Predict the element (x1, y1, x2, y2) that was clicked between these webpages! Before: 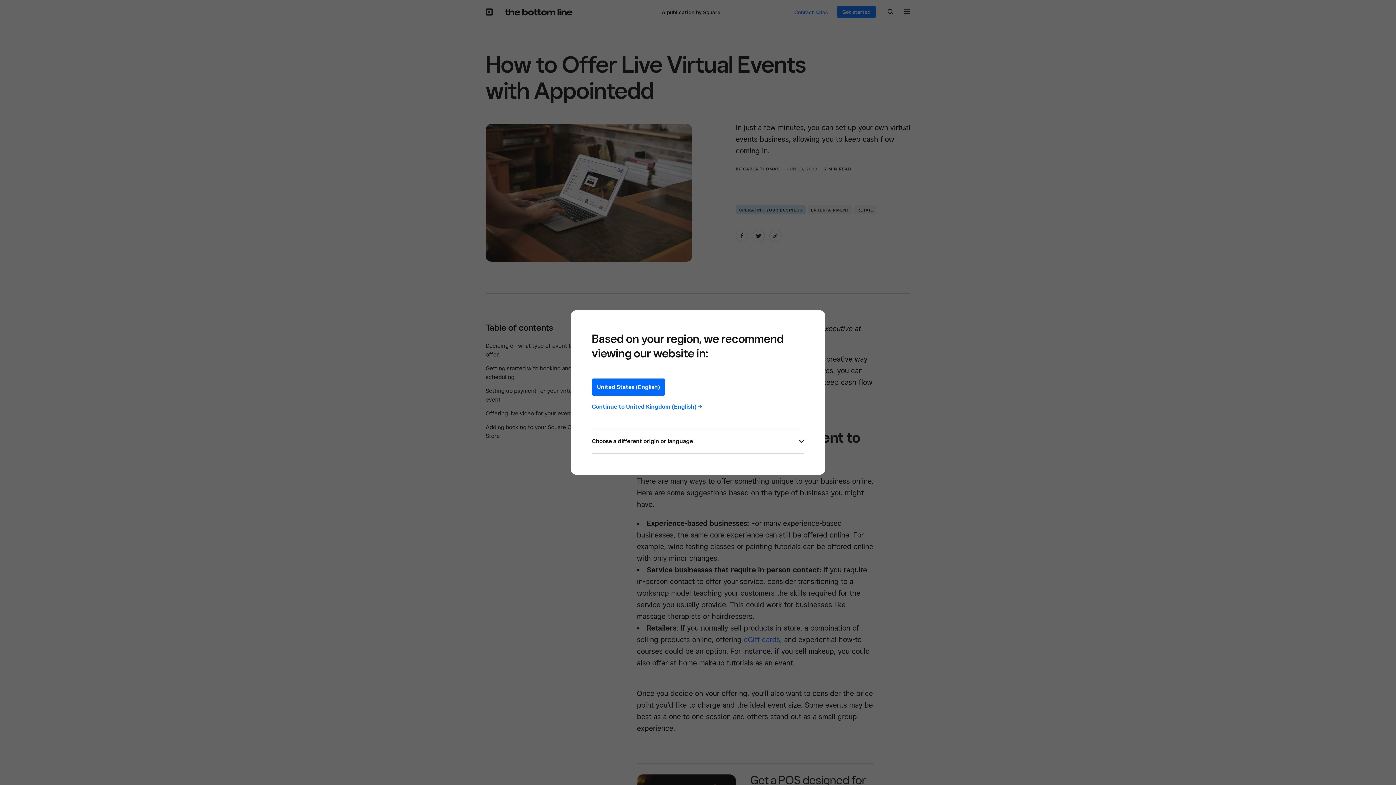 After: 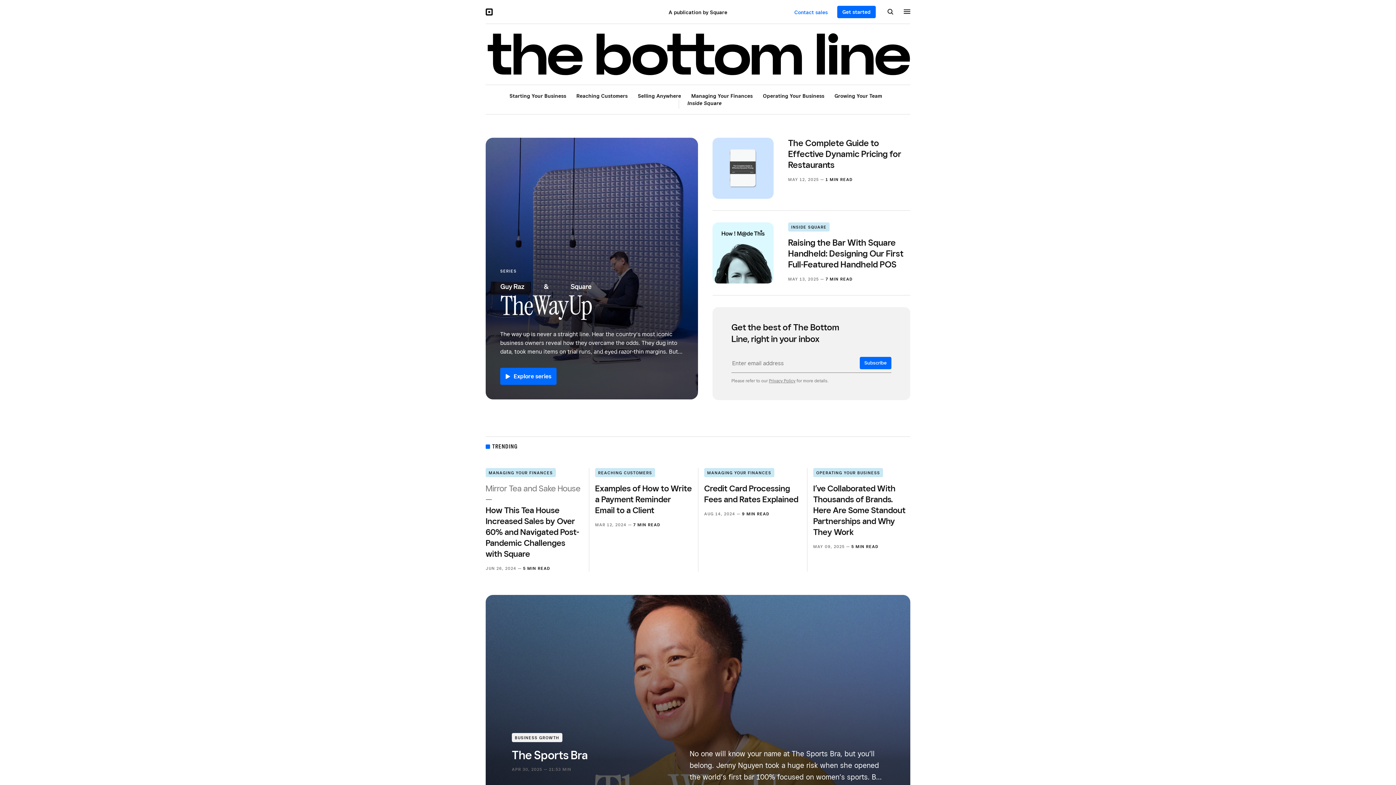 Action: label: Select your language bbox: (592, 378, 665, 395)